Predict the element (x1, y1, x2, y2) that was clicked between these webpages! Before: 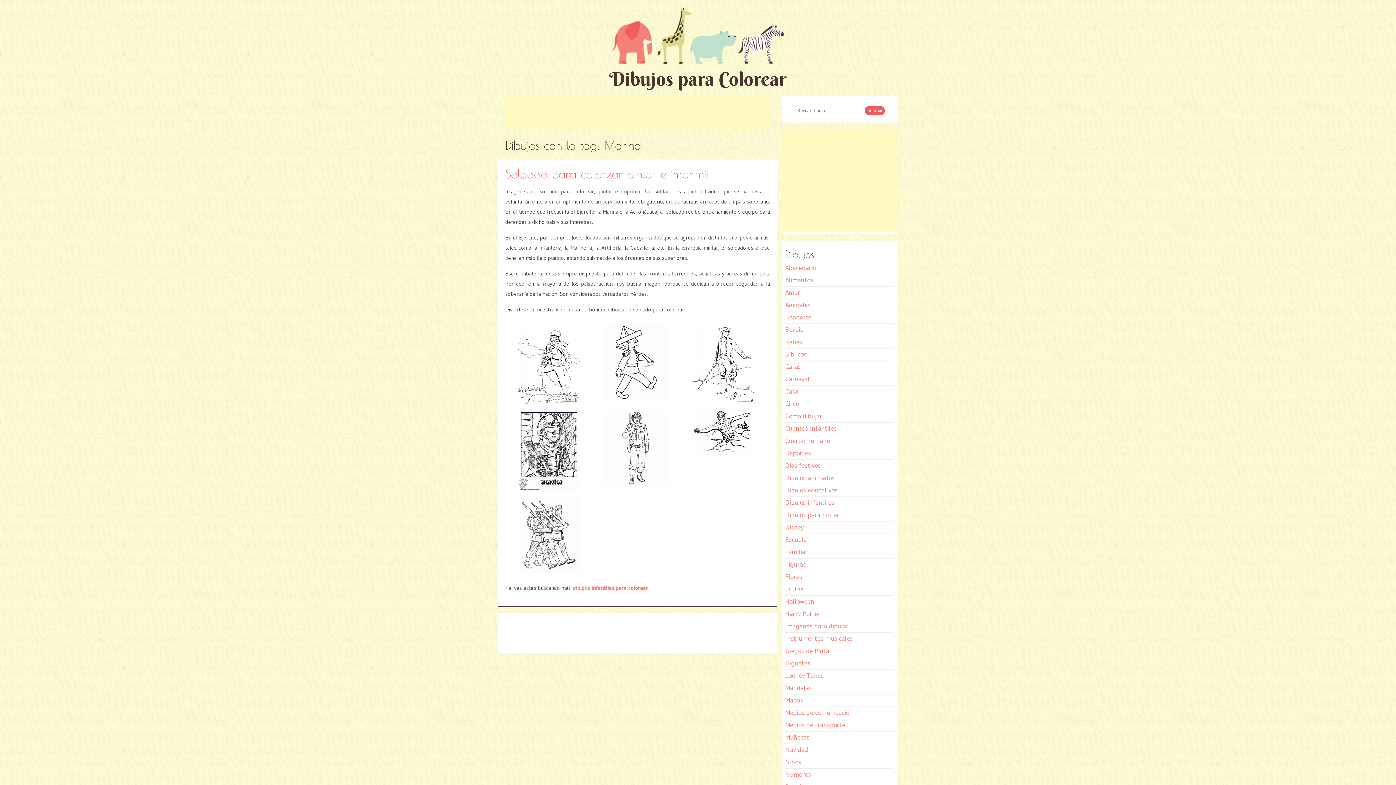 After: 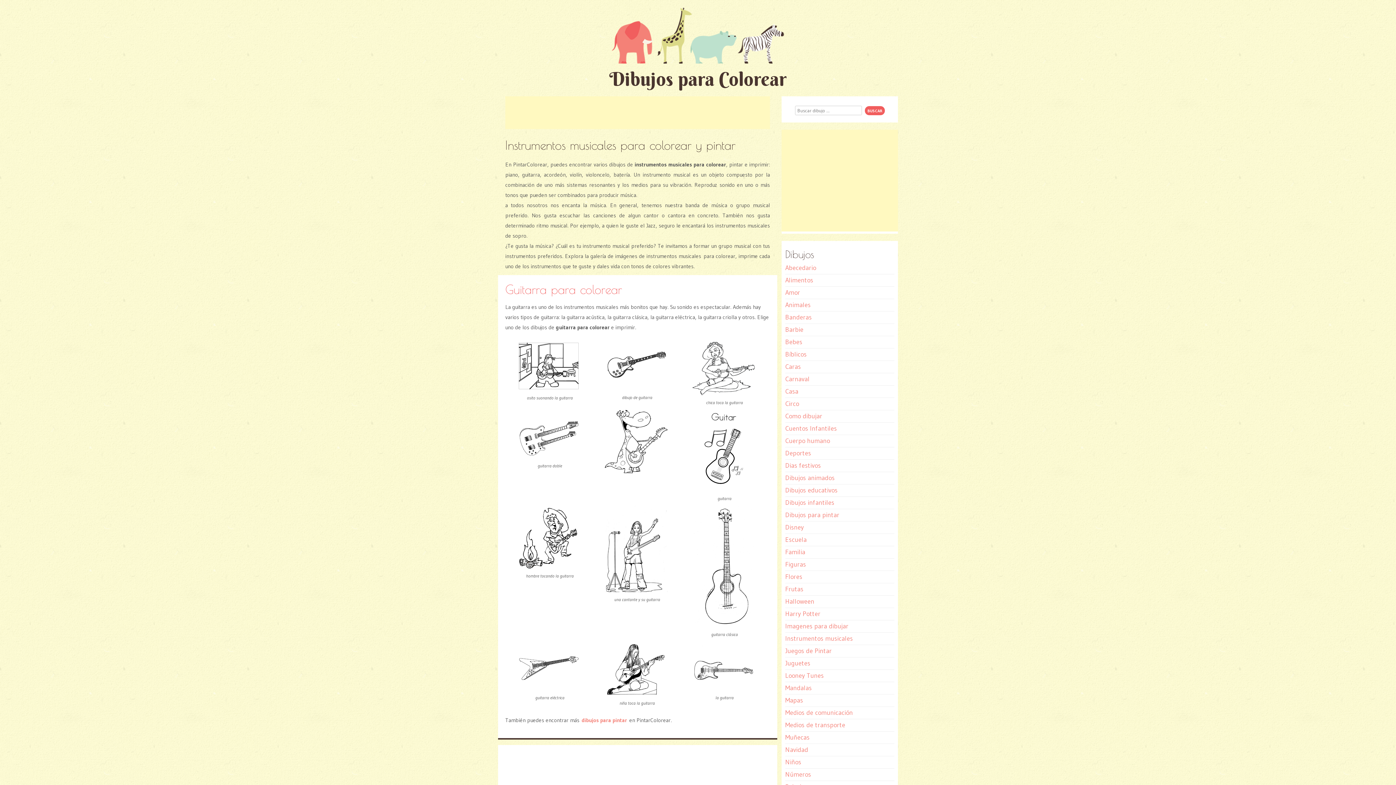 Action: label: Instrumentos musicales bbox: (785, 634, 853, 642)